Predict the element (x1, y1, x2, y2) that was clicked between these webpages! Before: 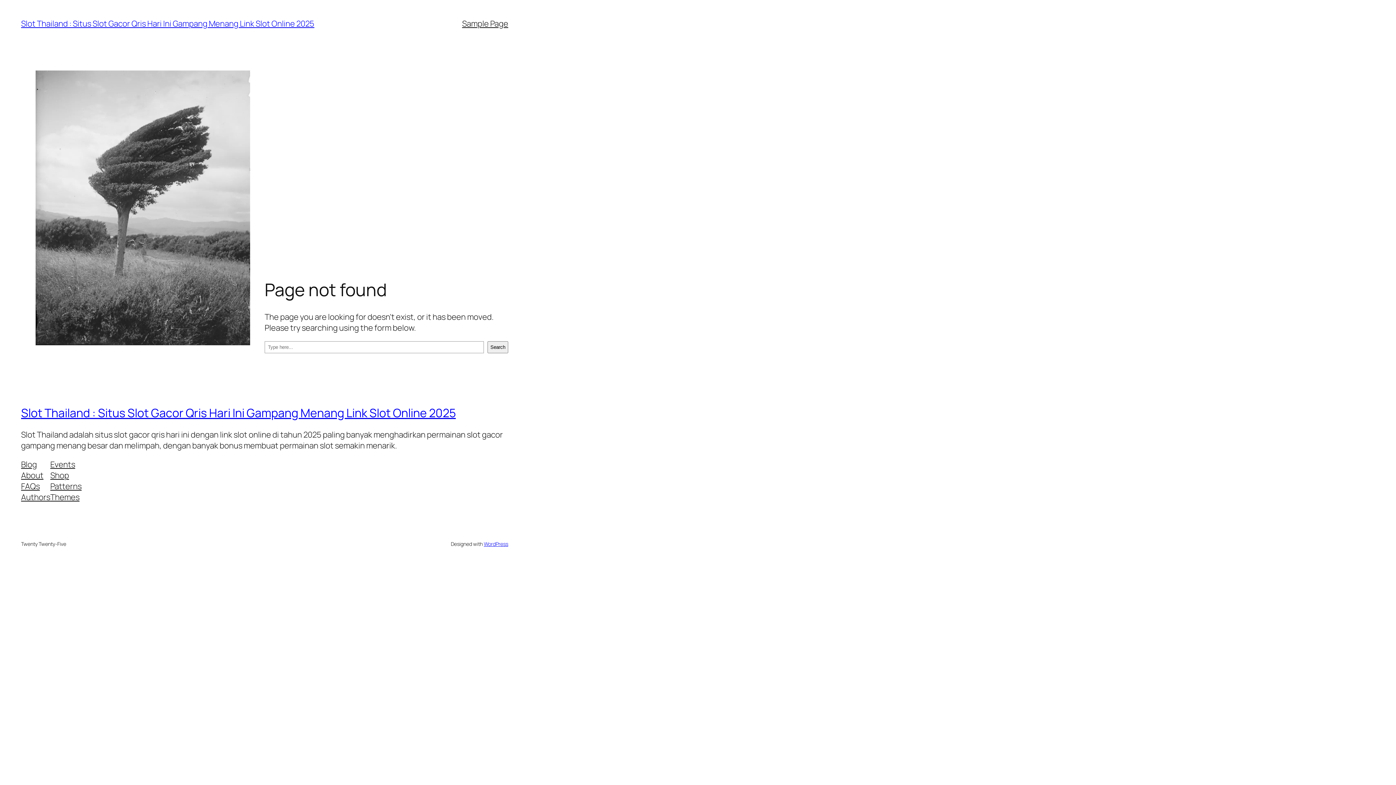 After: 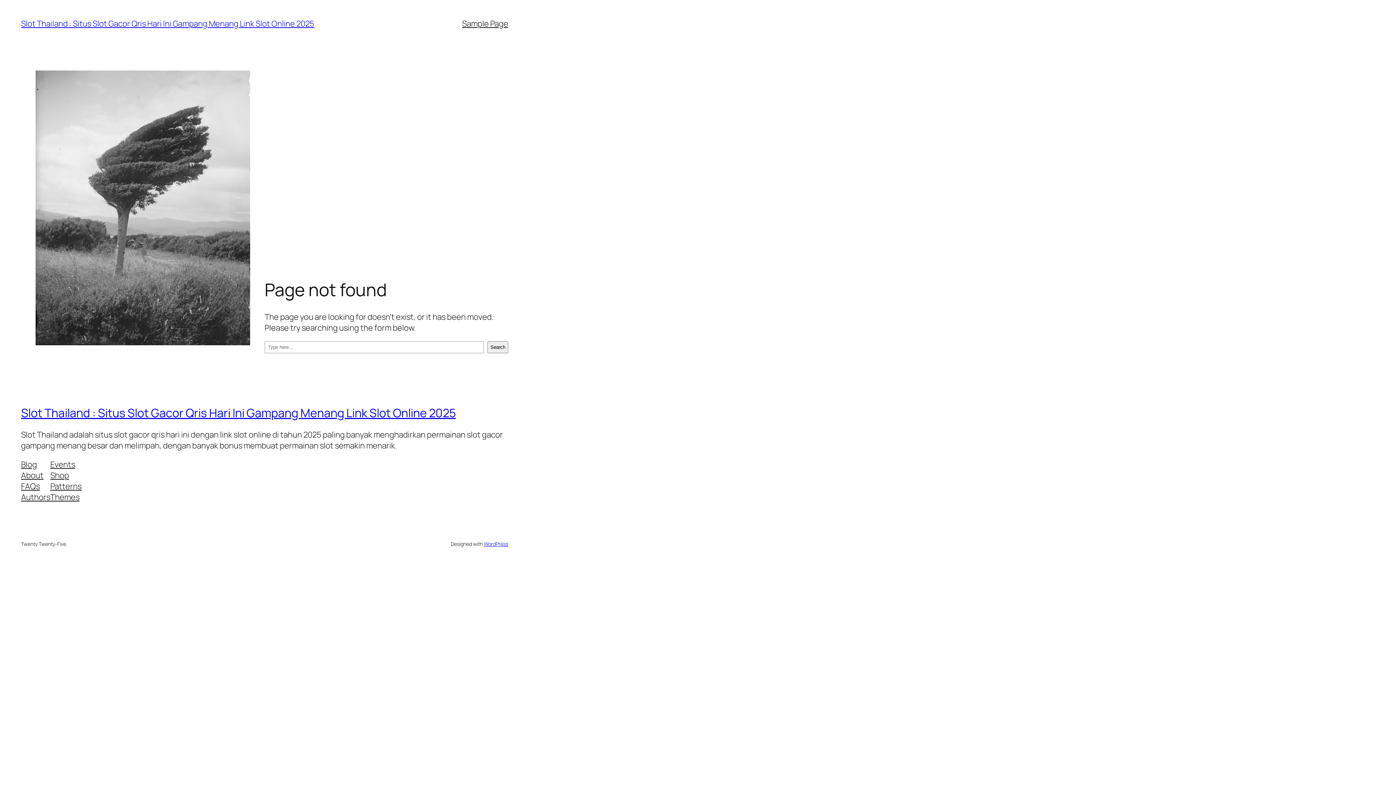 Action: label: Events bbox: (50, 459, 75, 470)